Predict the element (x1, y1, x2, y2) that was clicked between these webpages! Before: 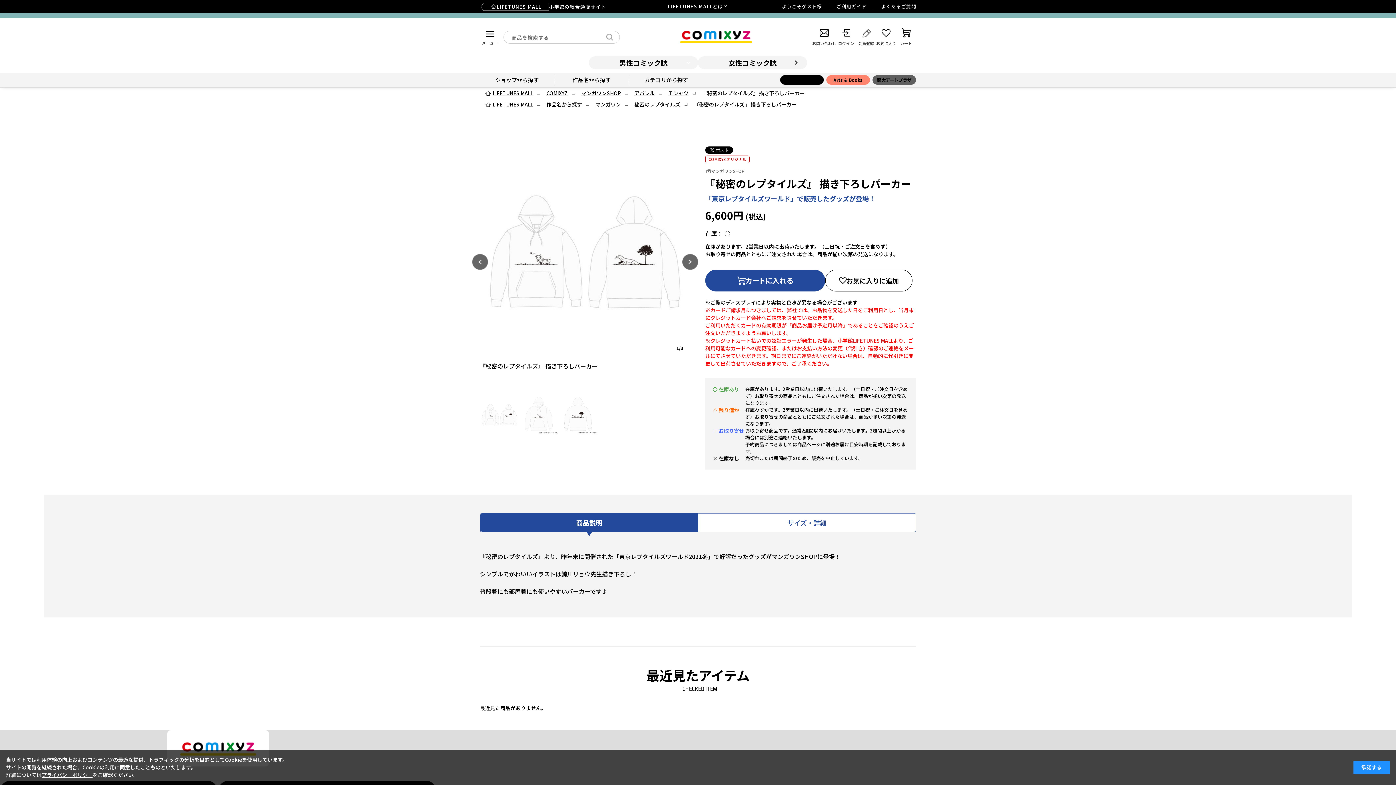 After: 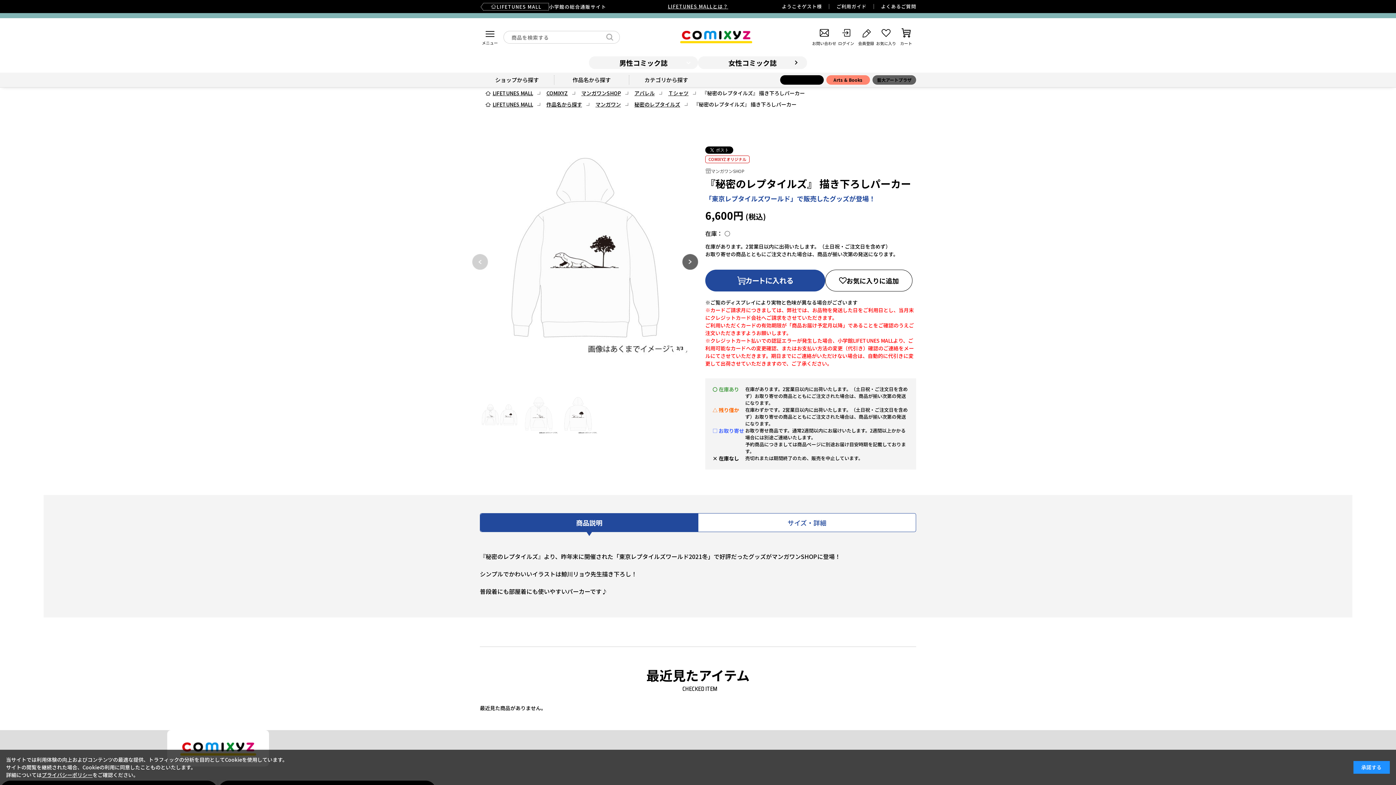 Action: bbox: (472, 254, 488, 270)